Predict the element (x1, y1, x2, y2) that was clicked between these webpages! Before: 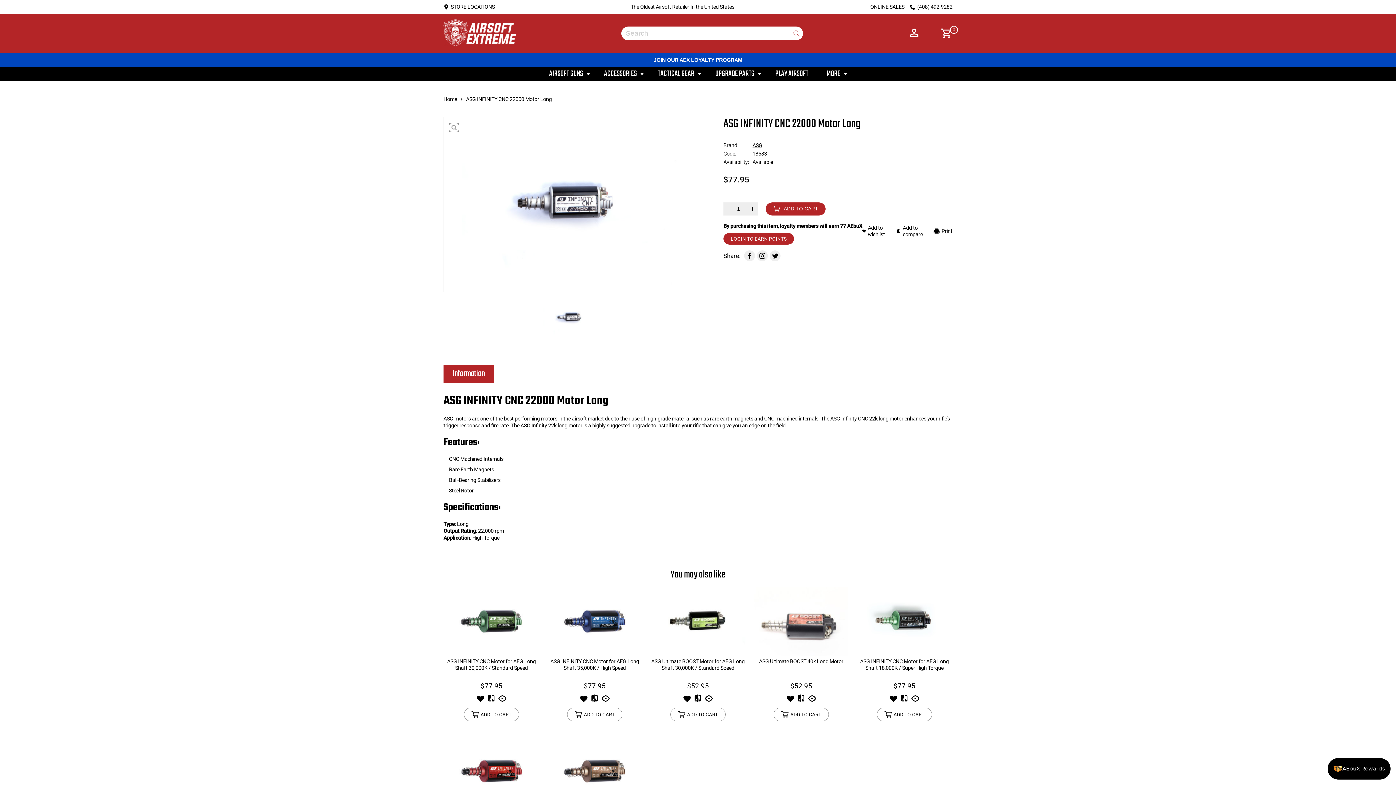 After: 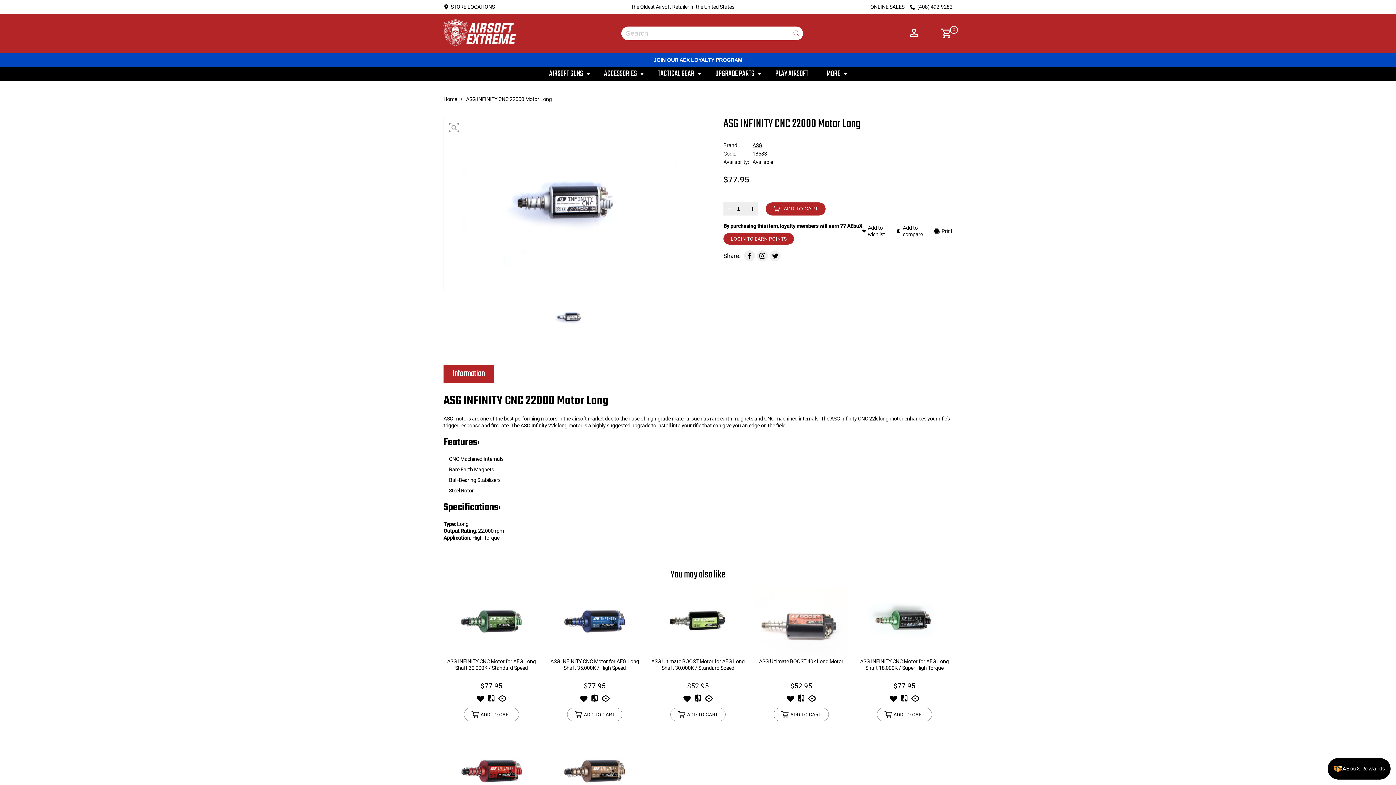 Action: bbox: (543, 294, 598, 341)